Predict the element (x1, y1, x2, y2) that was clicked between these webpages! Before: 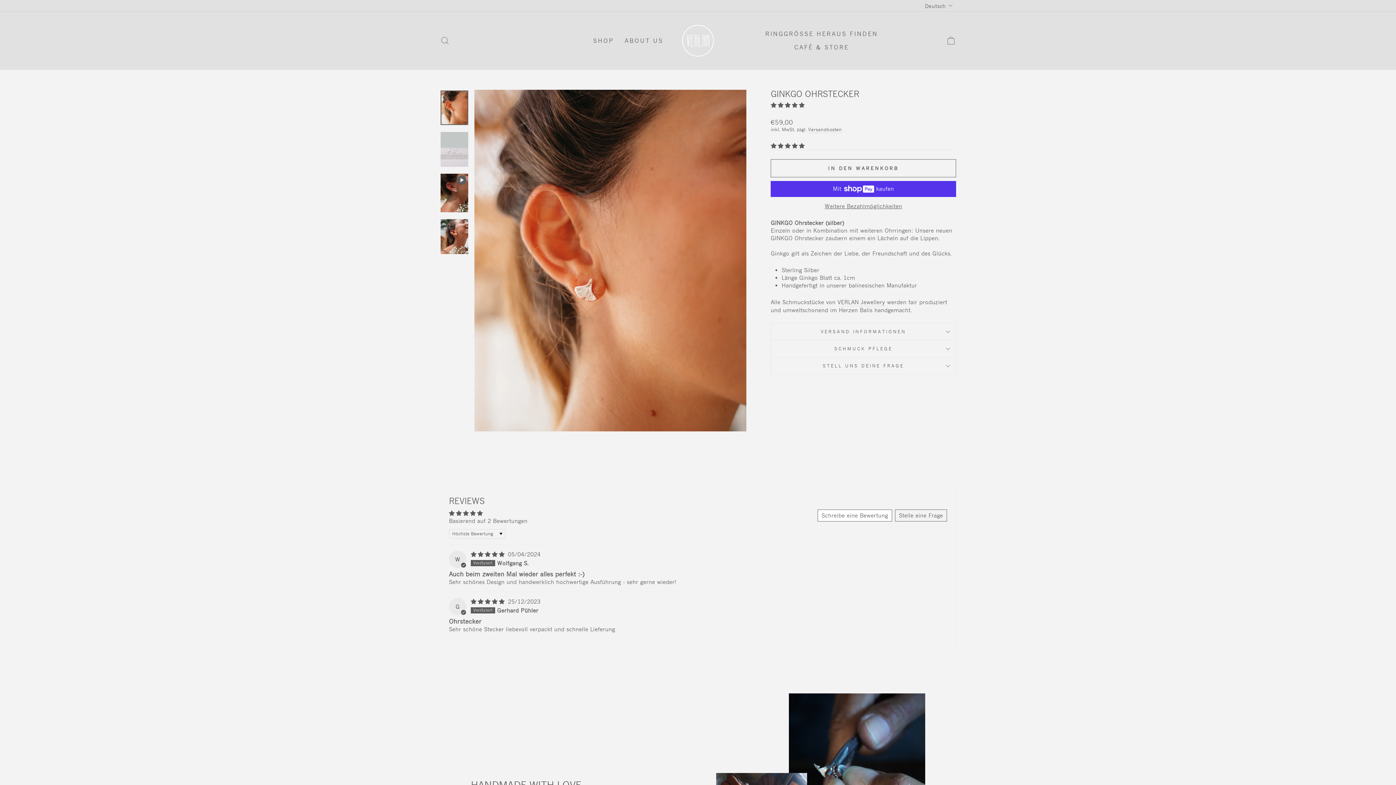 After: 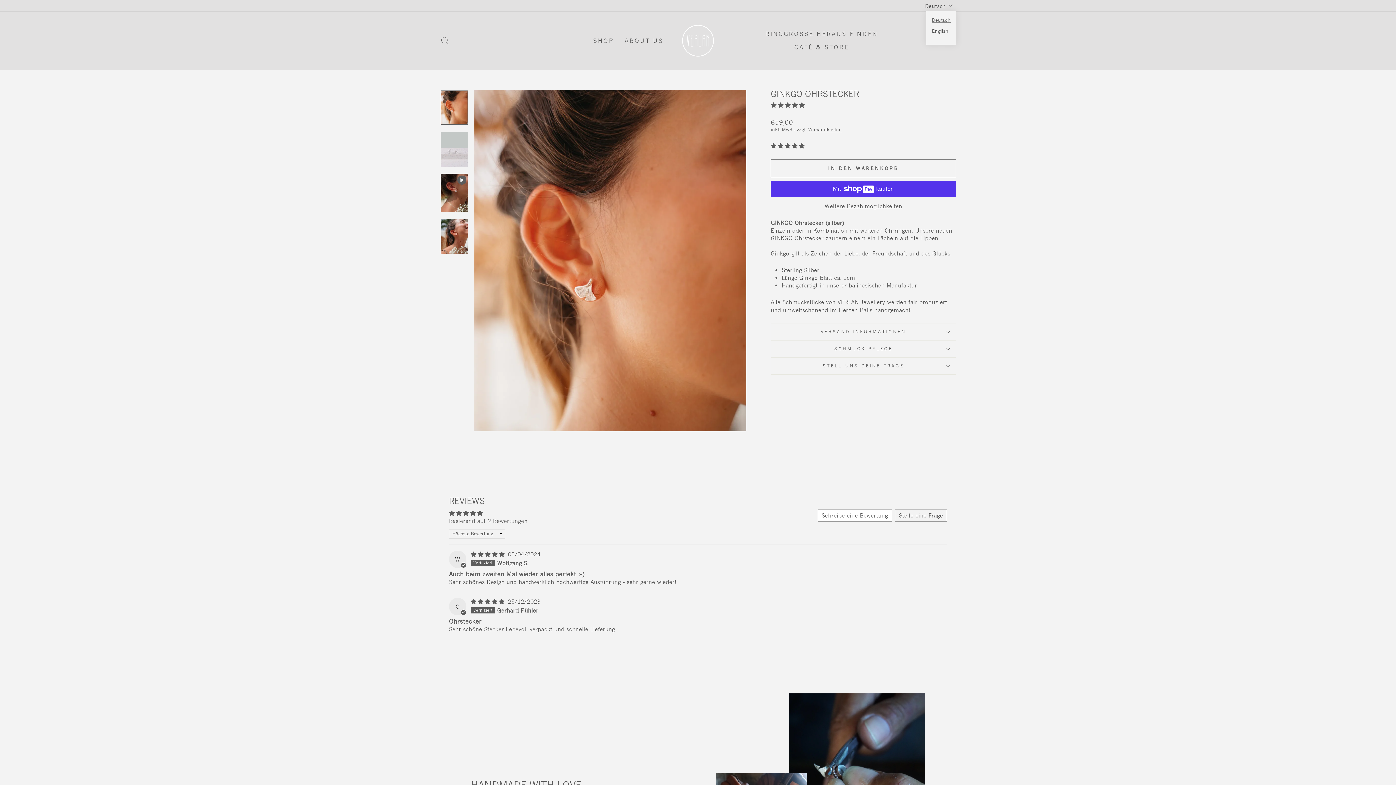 Action: label: Deutsch bbox: (923, 0, 956, 11)